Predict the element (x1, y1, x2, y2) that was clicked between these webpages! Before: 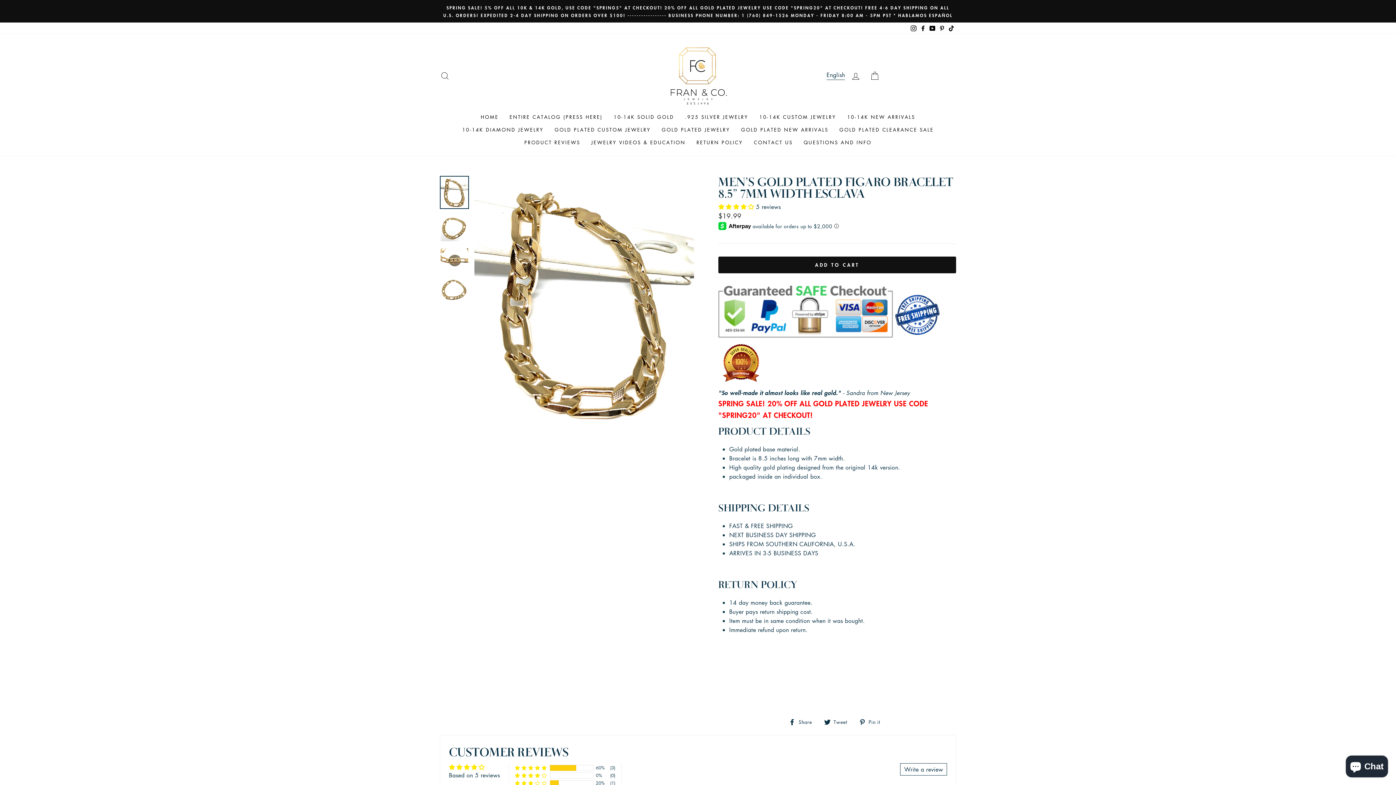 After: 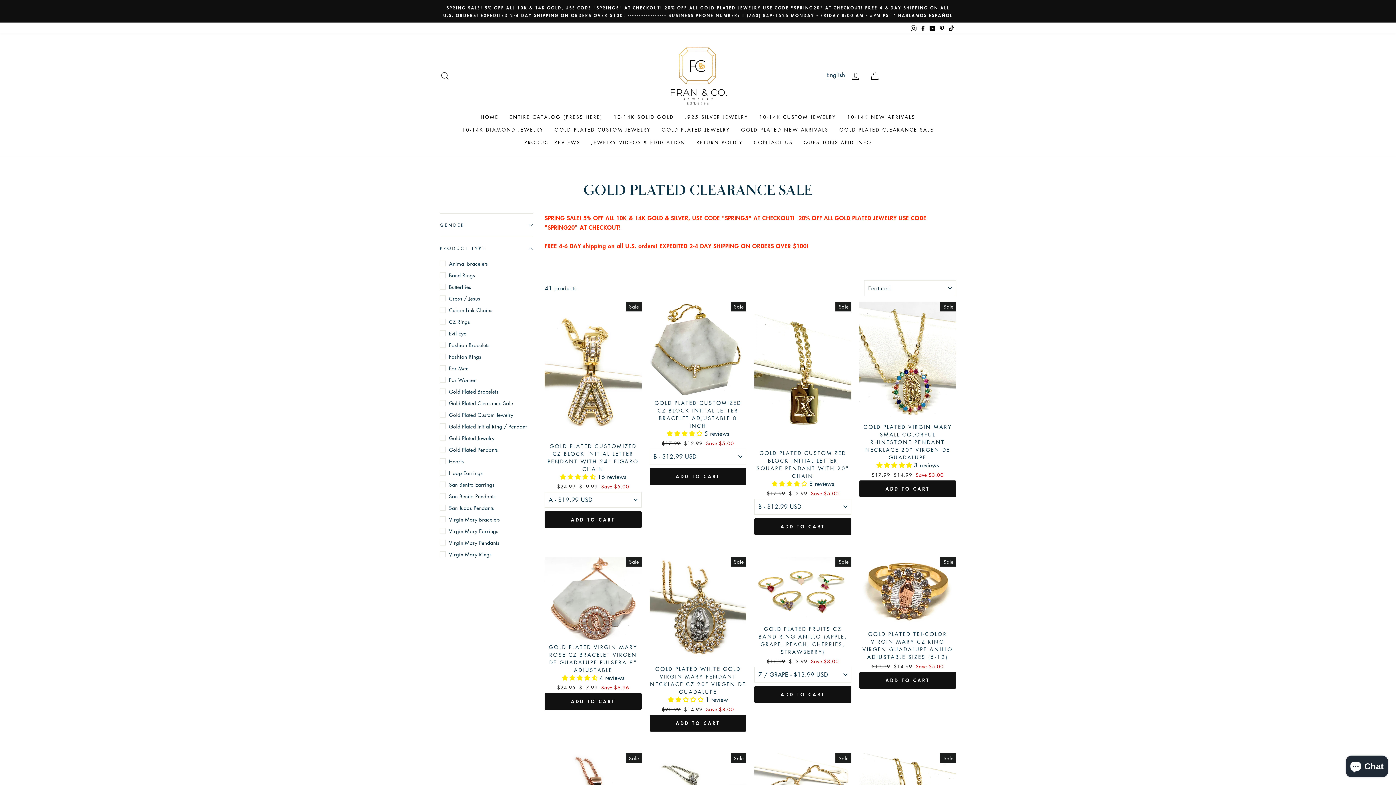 Action: bbox: (834, 123, 939, 136) label: GOLD PLATED CLEARANCE SALE